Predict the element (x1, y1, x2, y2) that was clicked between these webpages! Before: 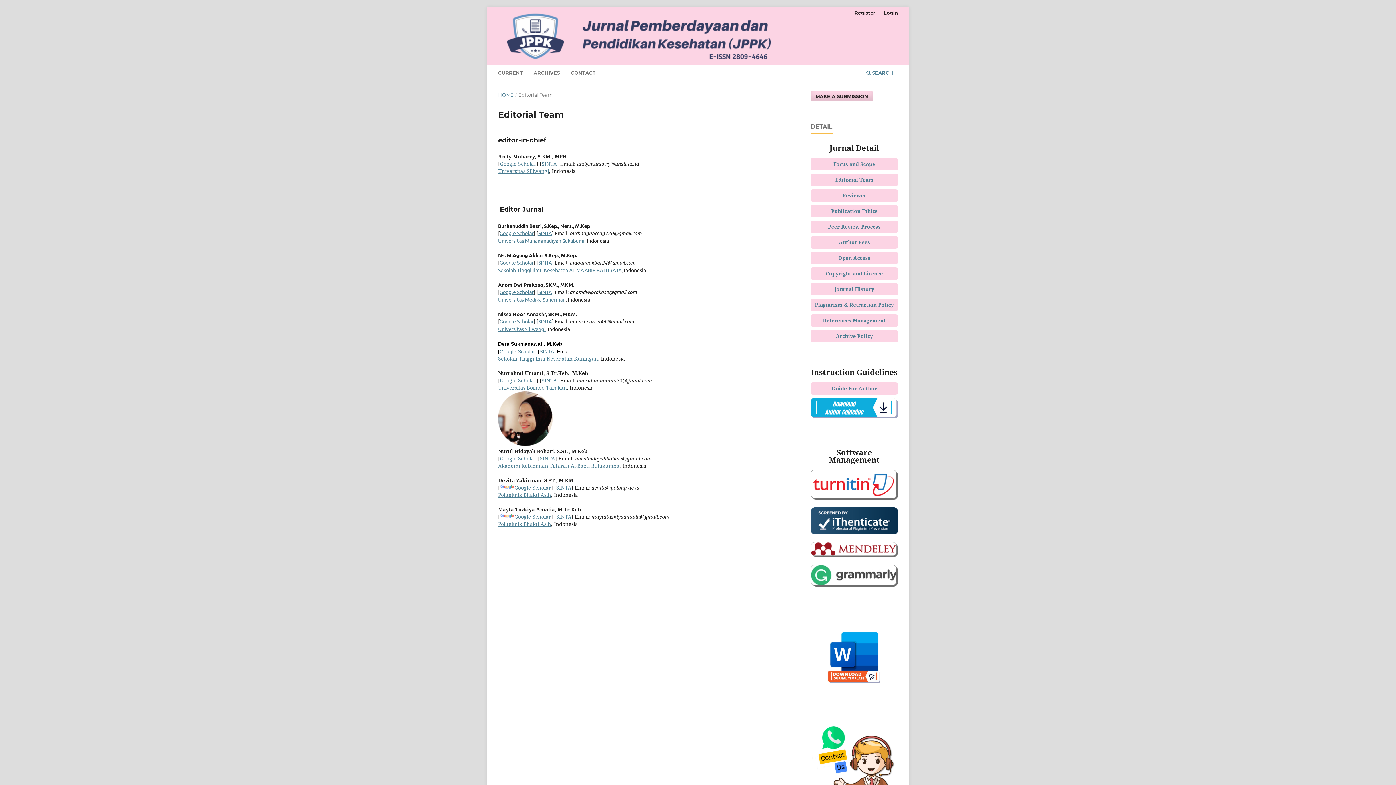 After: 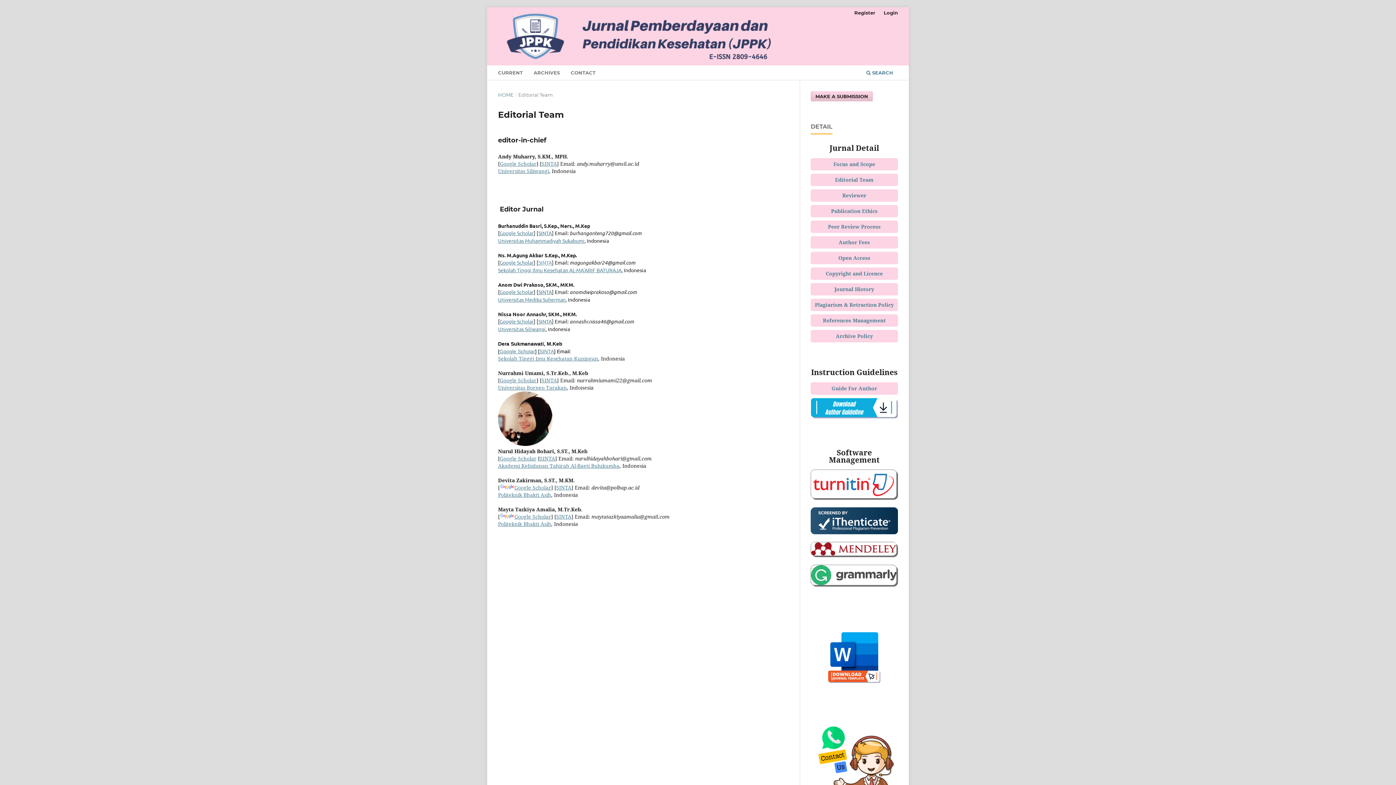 Action: label: SINTA bbox: (538, 259, 552, 265)